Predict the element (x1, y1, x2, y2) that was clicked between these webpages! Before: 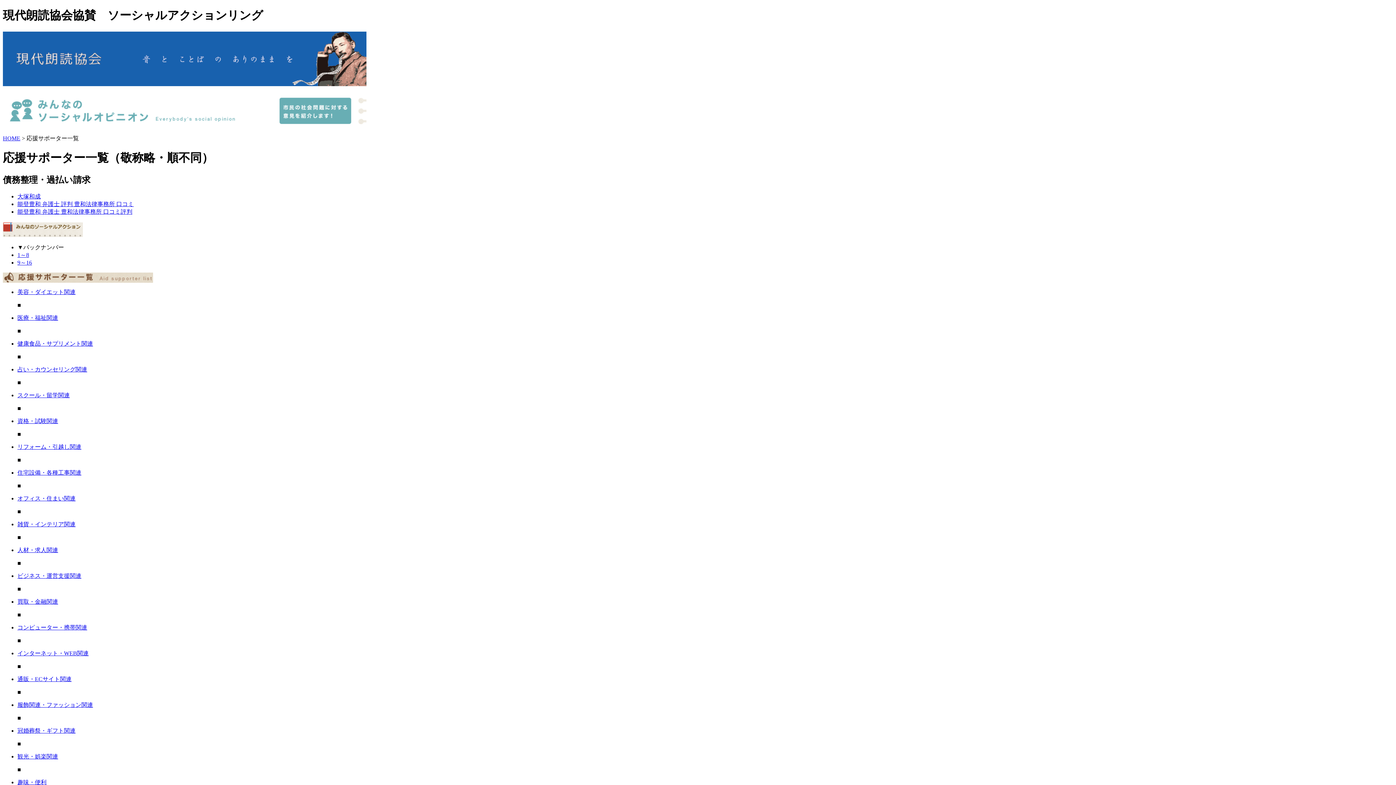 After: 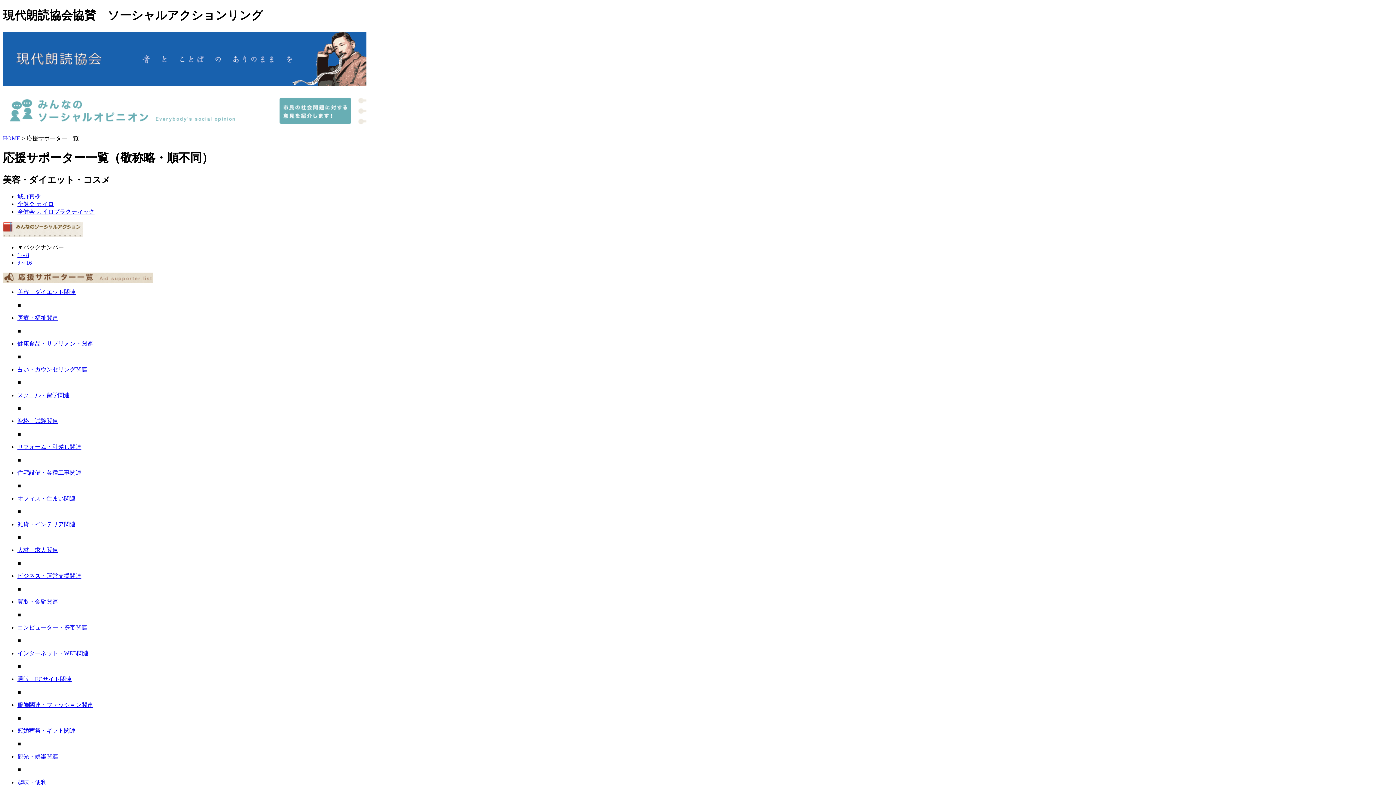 Action: label: 美容・ダイエット関連 bbox: (17, 289, 75, 295)